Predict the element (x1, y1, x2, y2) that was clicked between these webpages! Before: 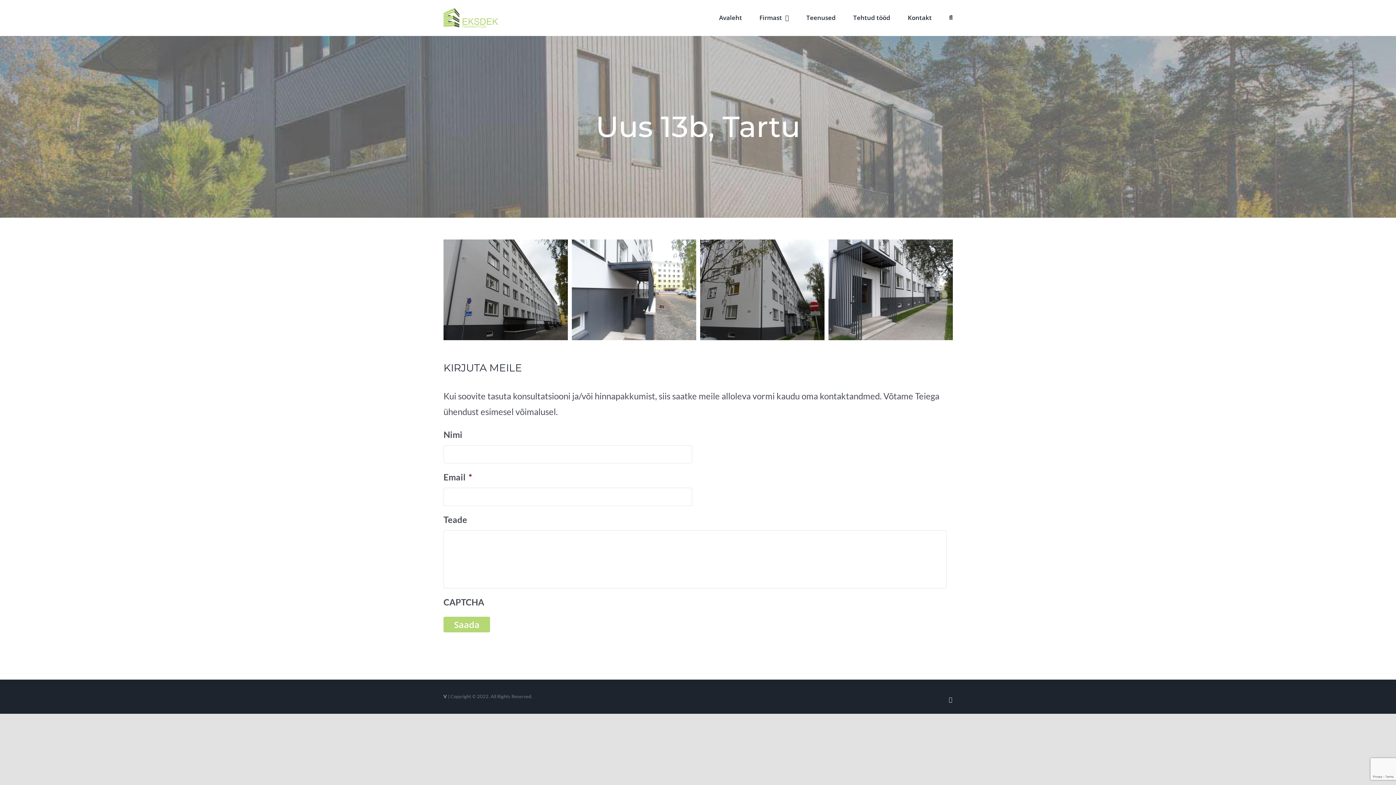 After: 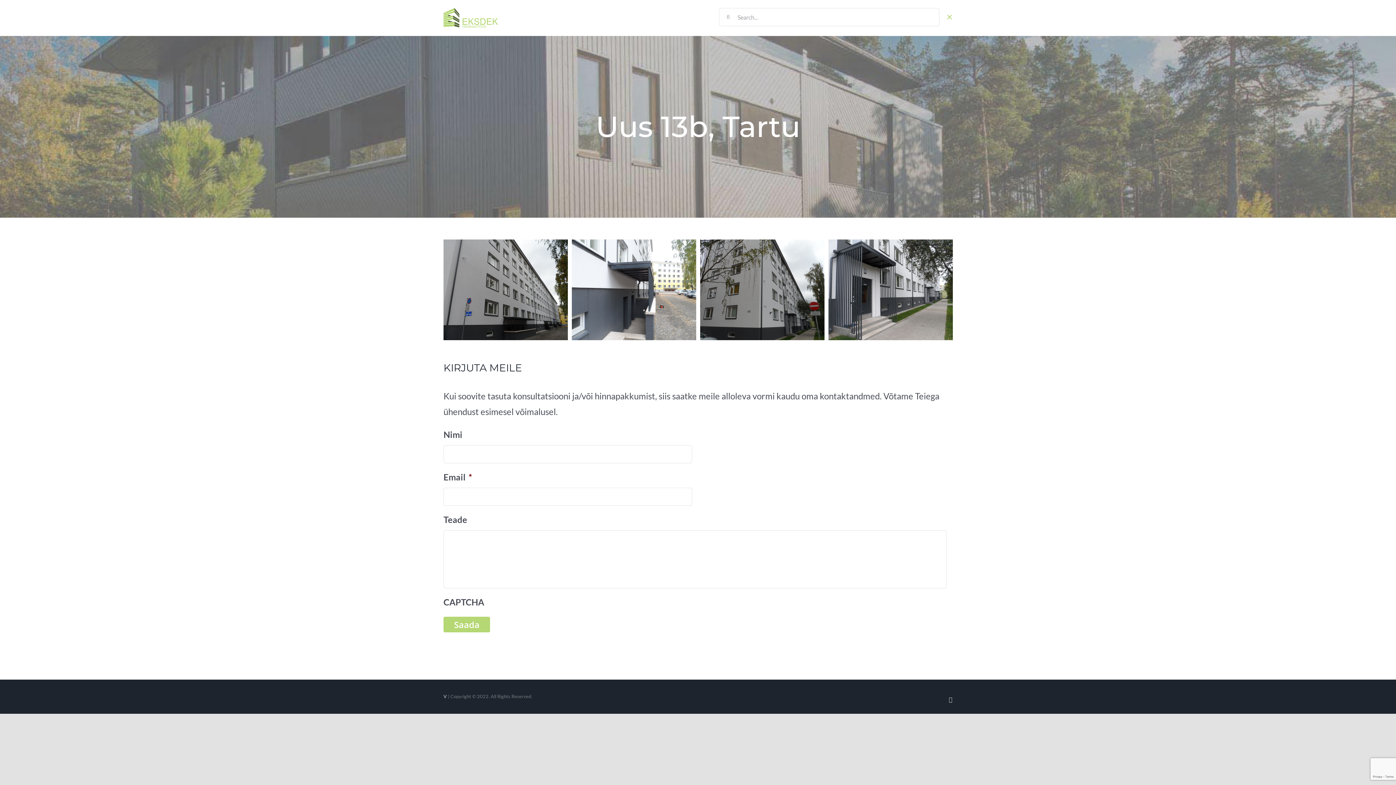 Action: label: Search bbox: (949, 0, 952, 34)